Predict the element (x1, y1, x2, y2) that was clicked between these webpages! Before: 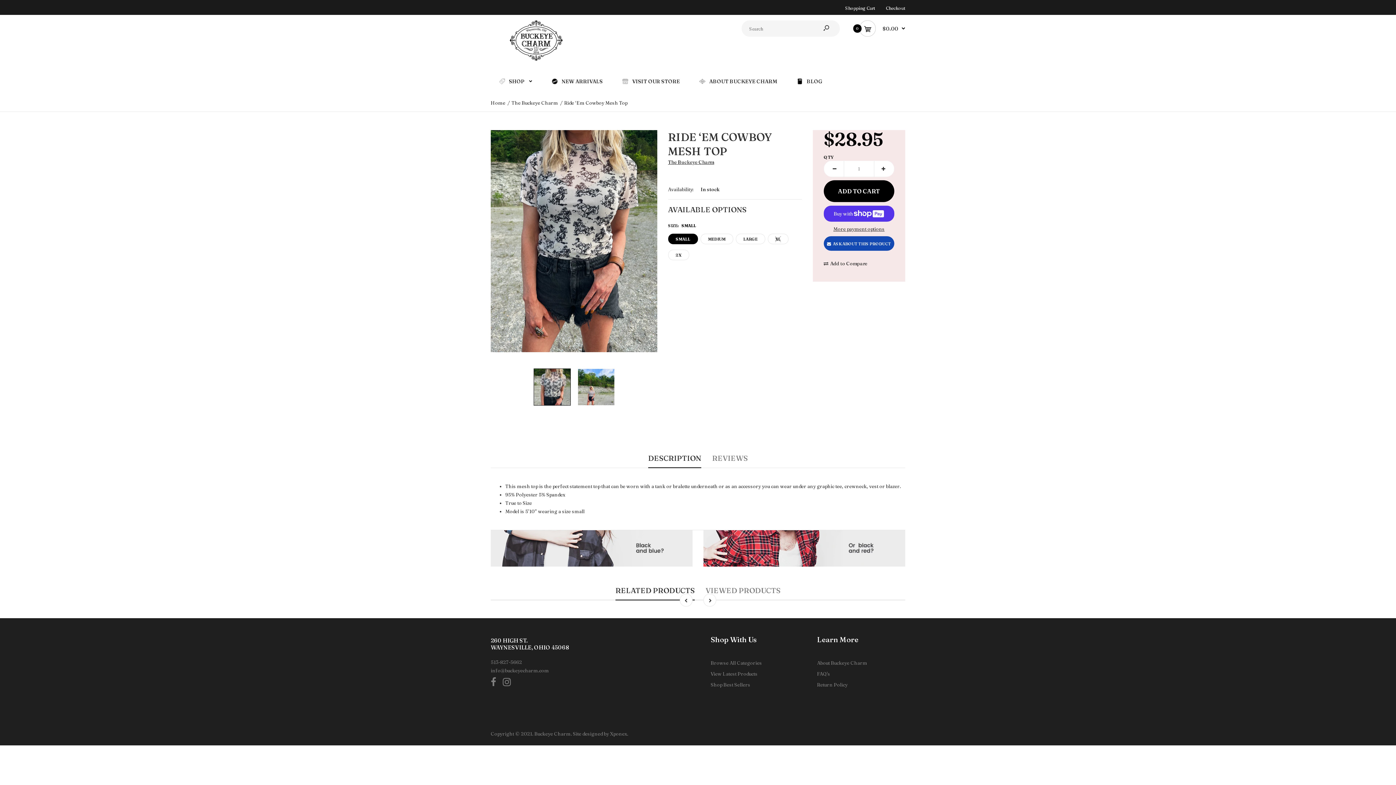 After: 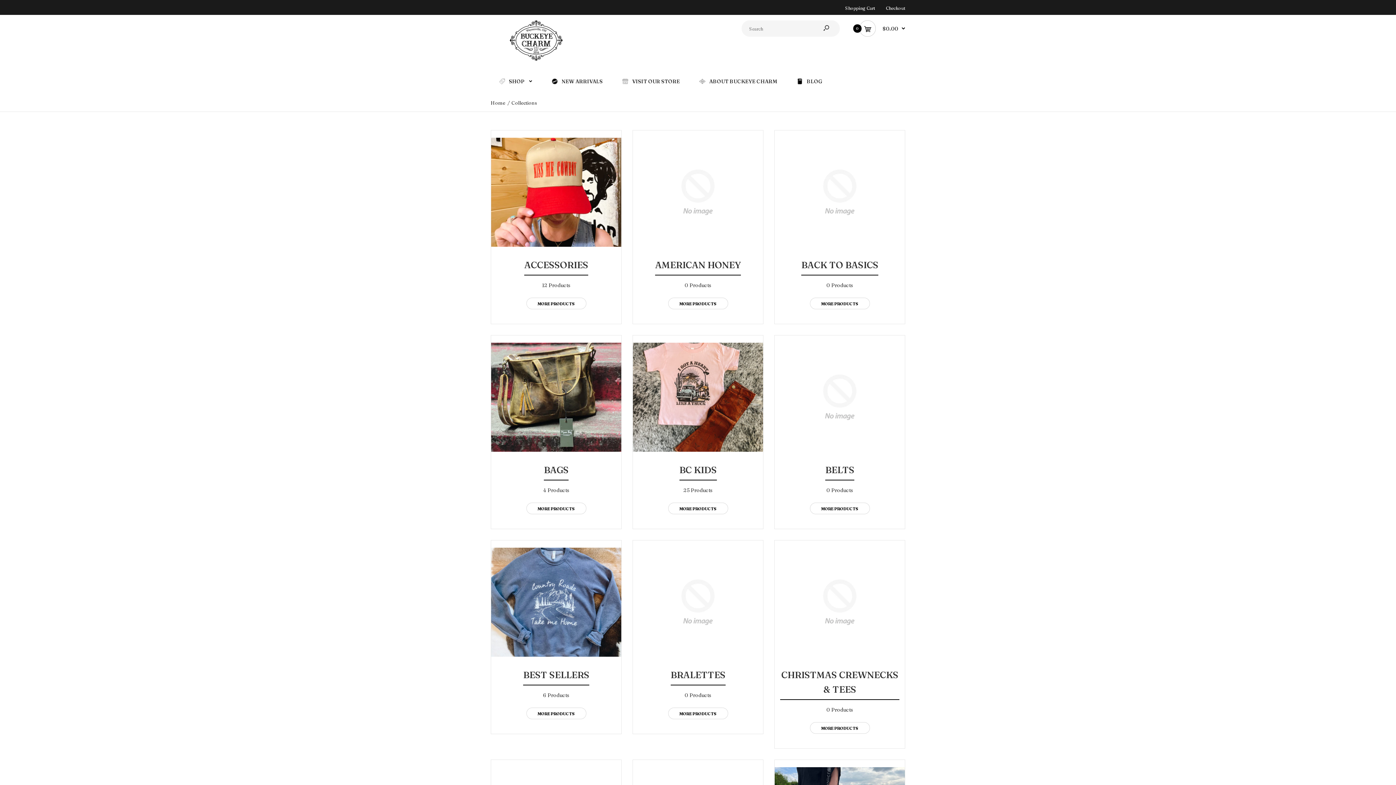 Action: bbox: (710, 660, 762, 666) label: Browse All Categories